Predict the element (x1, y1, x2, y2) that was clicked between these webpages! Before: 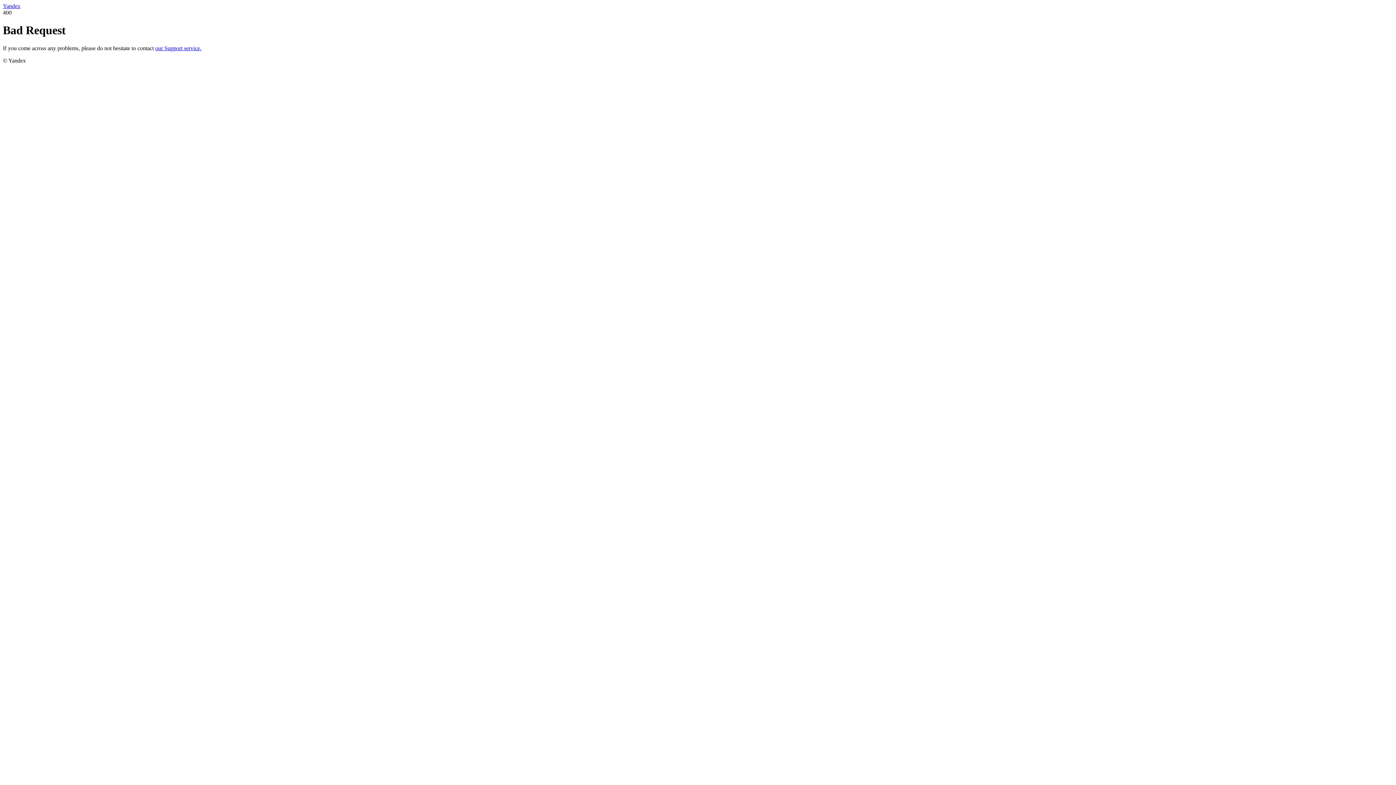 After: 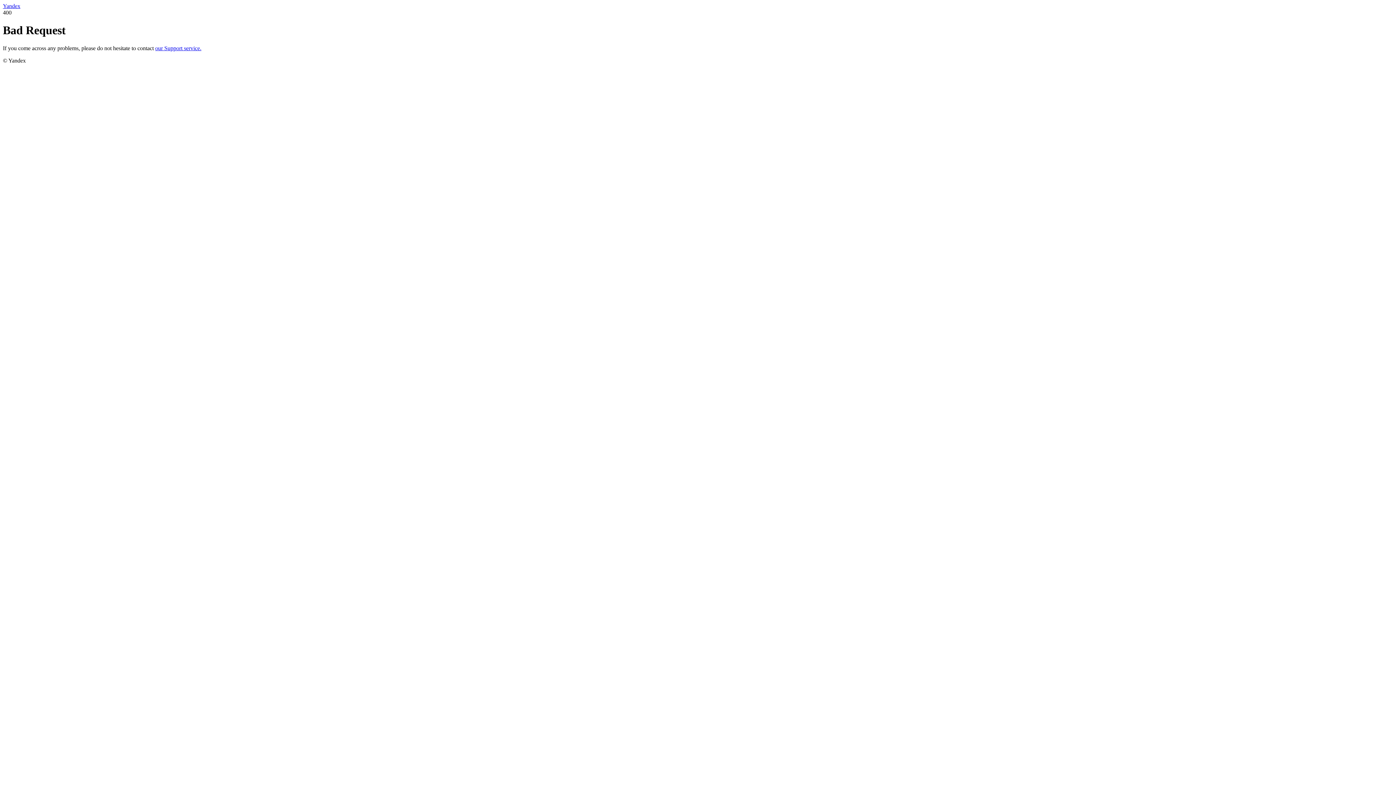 Action: bbox: (2, 2, 20, 9) label: Yandex